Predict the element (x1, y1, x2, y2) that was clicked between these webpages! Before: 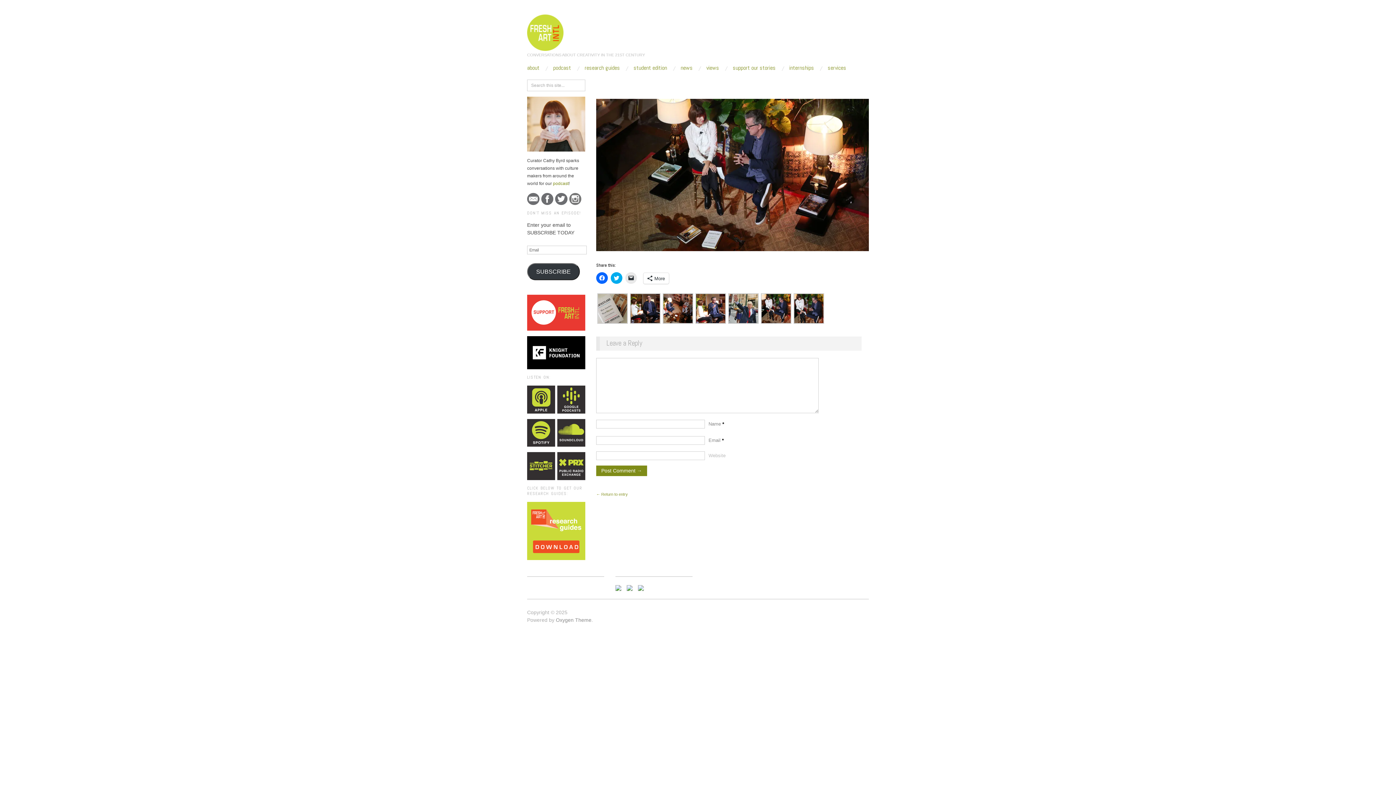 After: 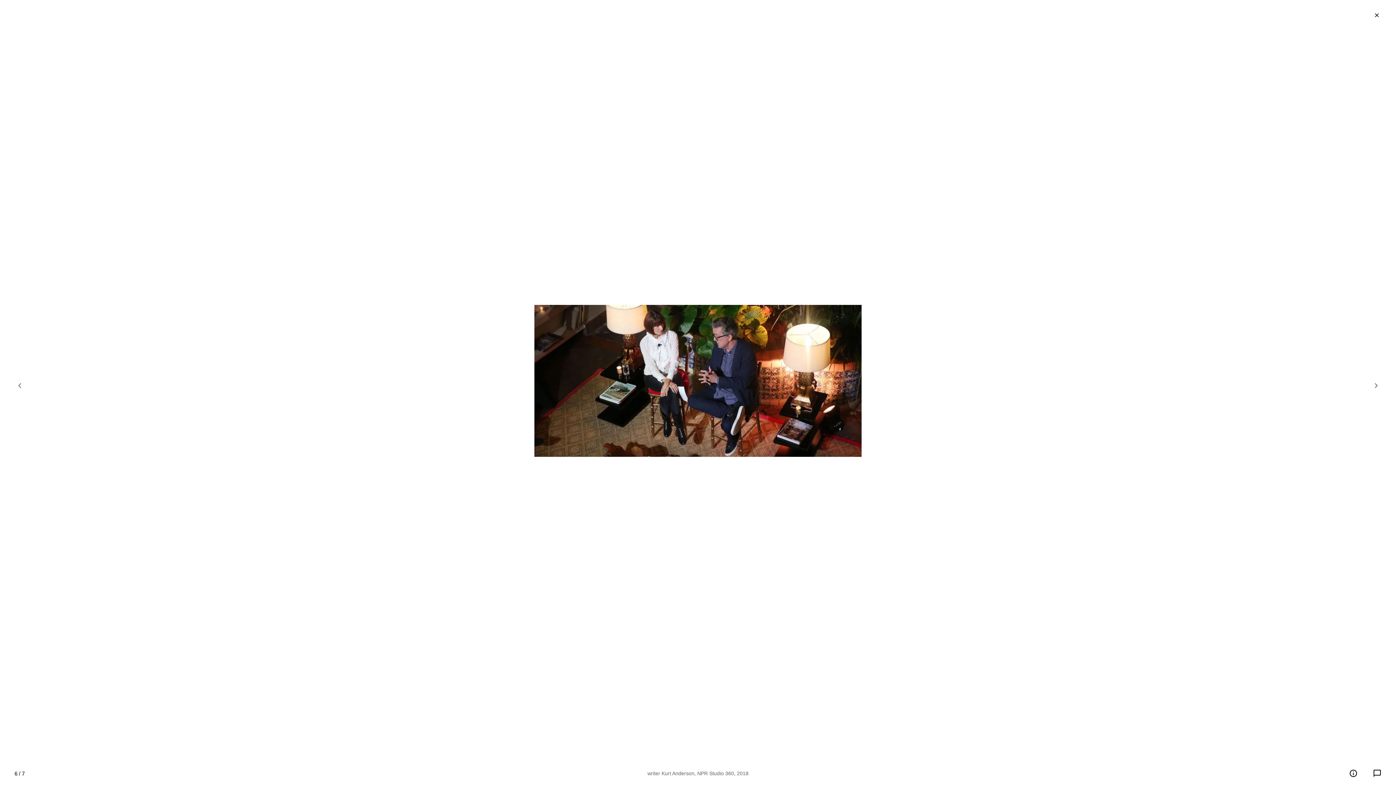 Action: bbox: (761, 304, 791, 312)